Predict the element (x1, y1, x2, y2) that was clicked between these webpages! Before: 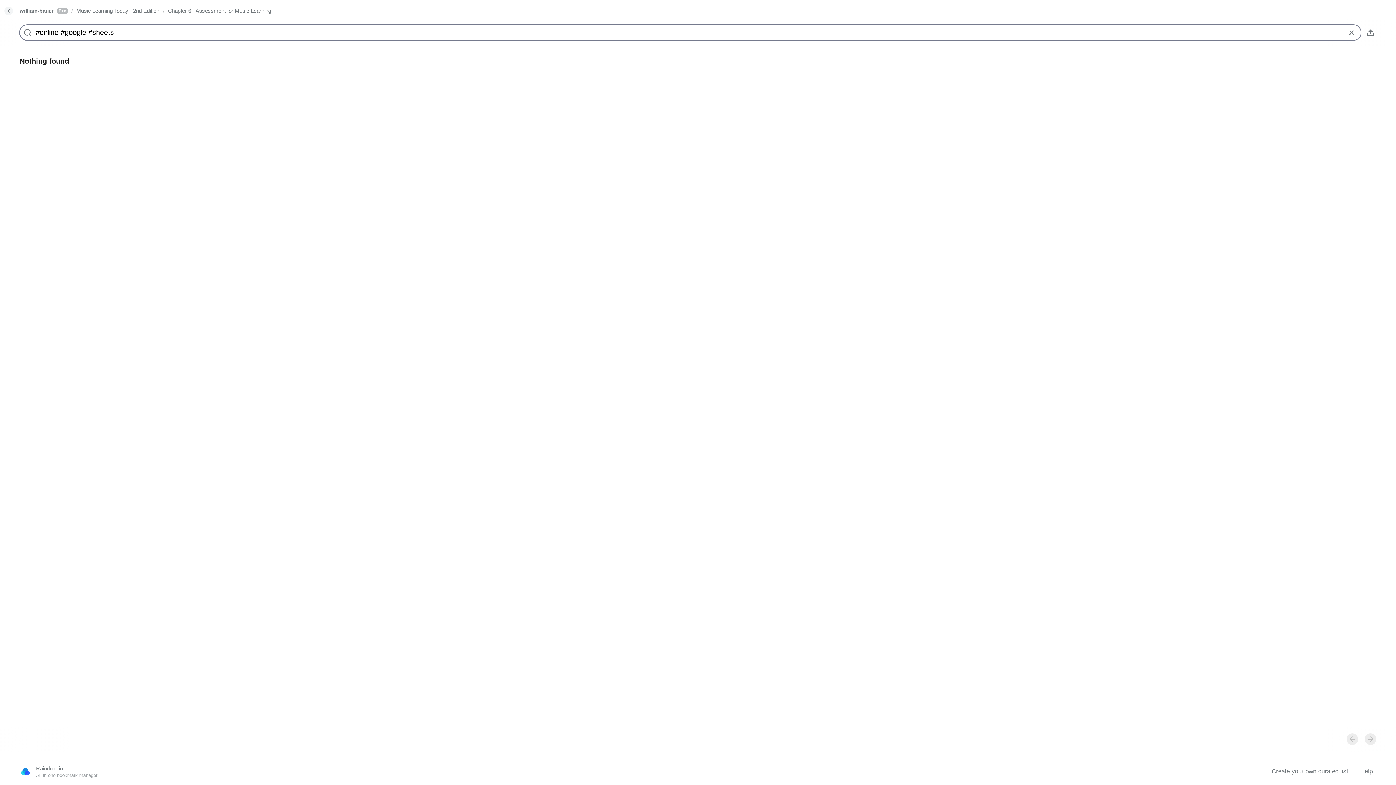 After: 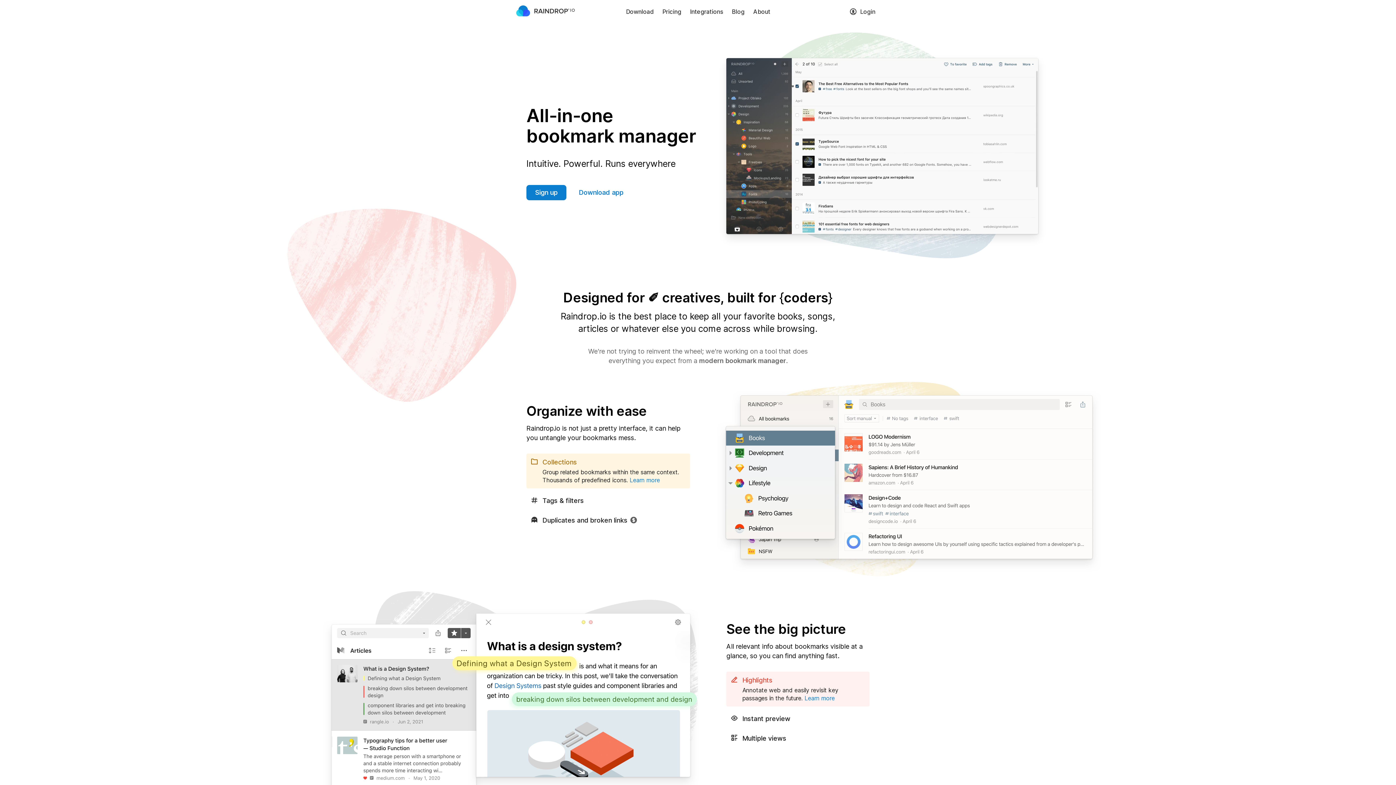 Action: bbox: (19, 766, 31, 777)